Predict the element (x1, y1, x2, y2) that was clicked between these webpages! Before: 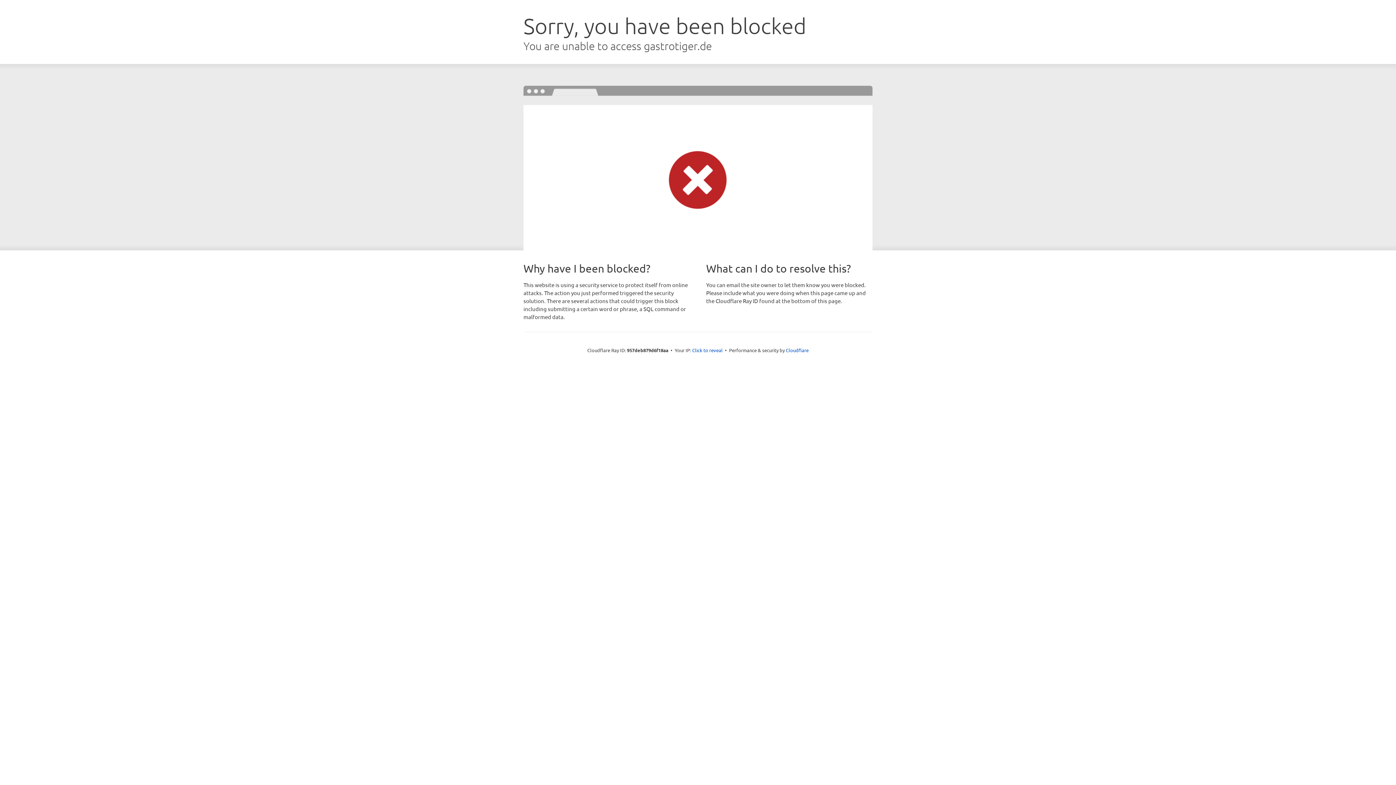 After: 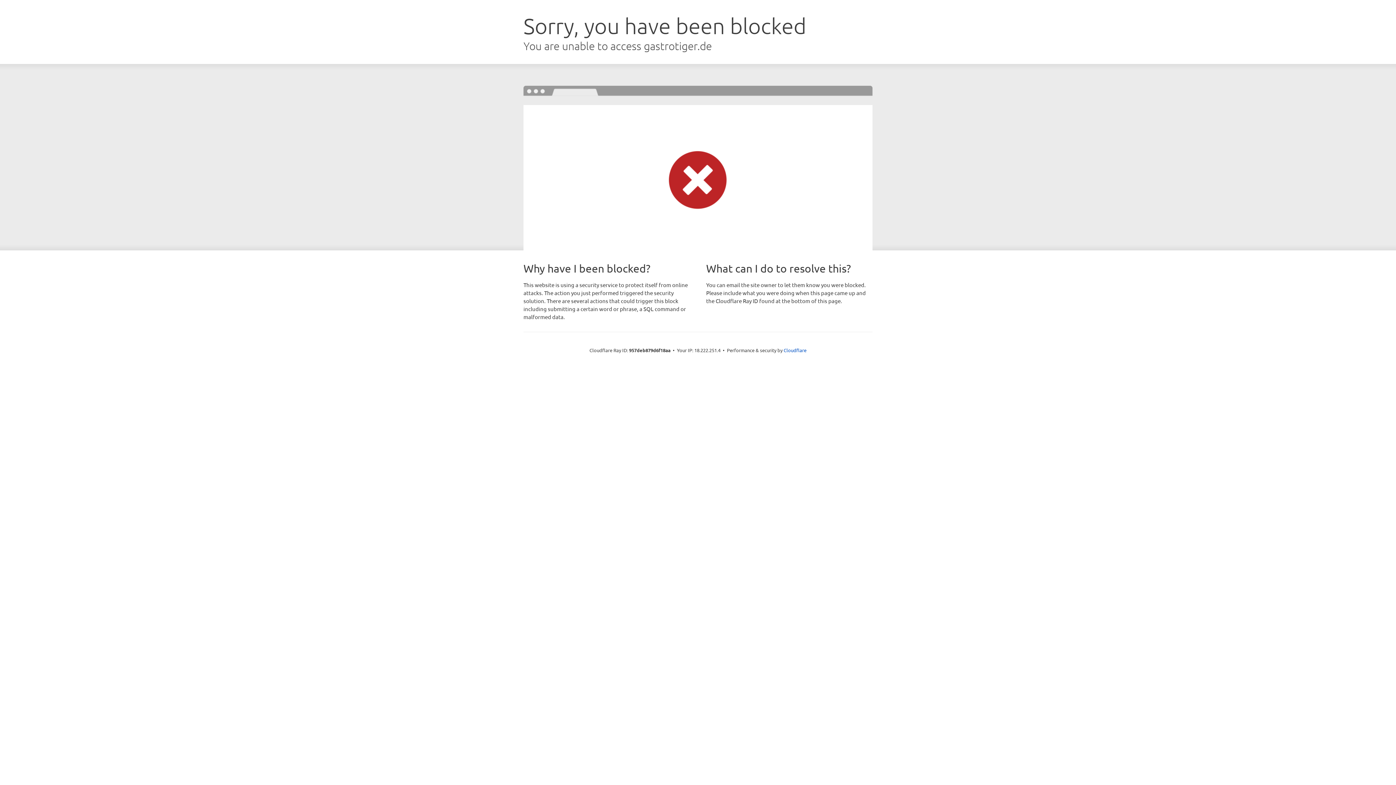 Action: label: Click to reveal bbox: (692, 346, 722, 353)